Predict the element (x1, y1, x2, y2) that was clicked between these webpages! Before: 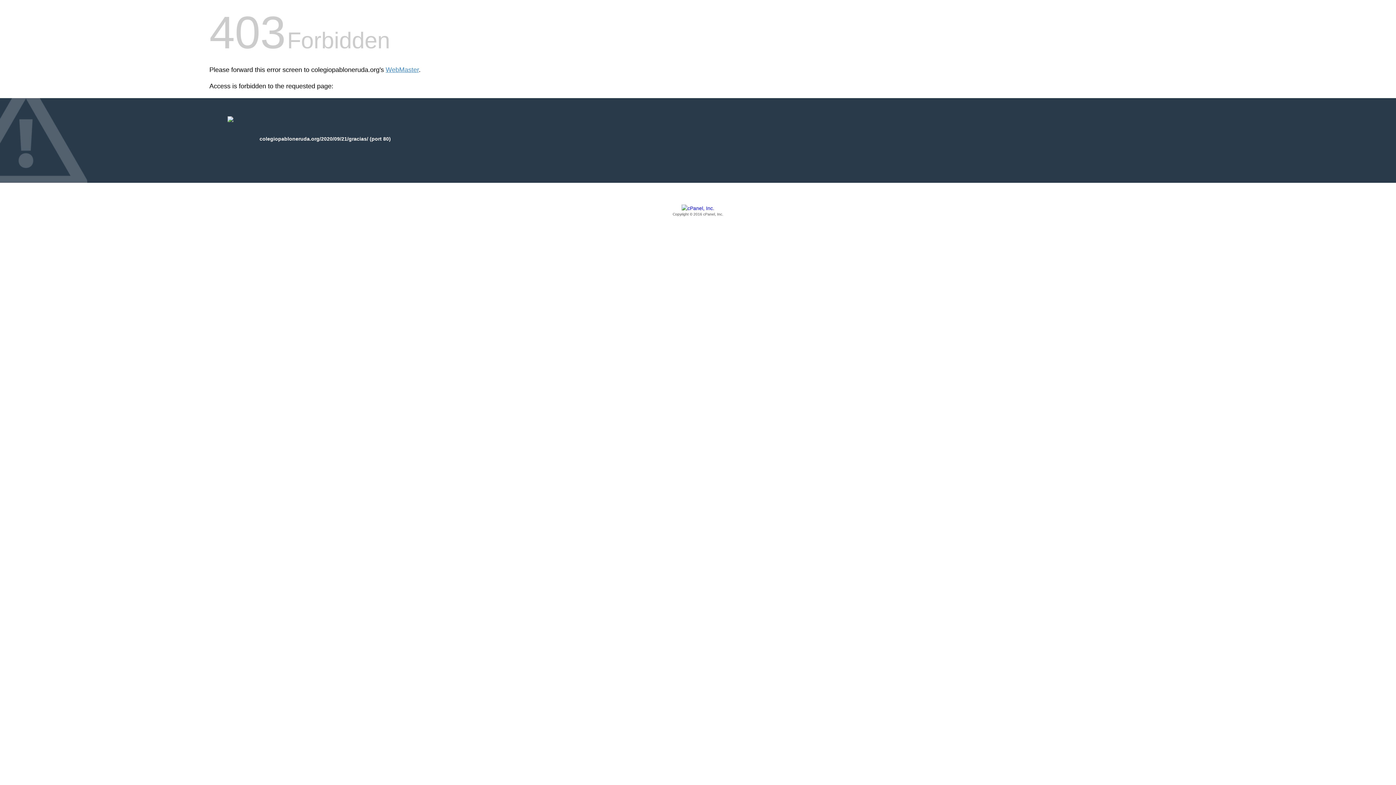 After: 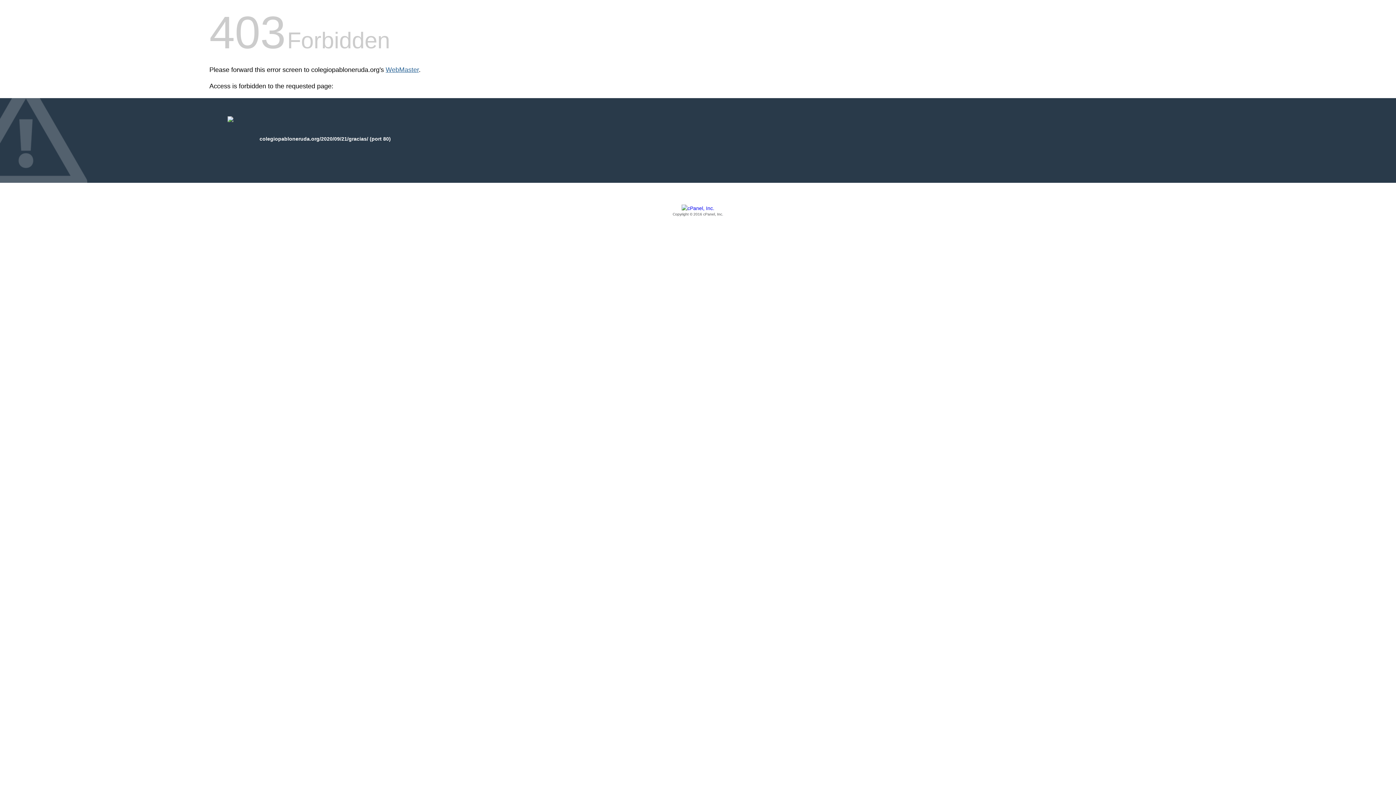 Action: label: WebMaster bbox: (385, 66, 418, 73)